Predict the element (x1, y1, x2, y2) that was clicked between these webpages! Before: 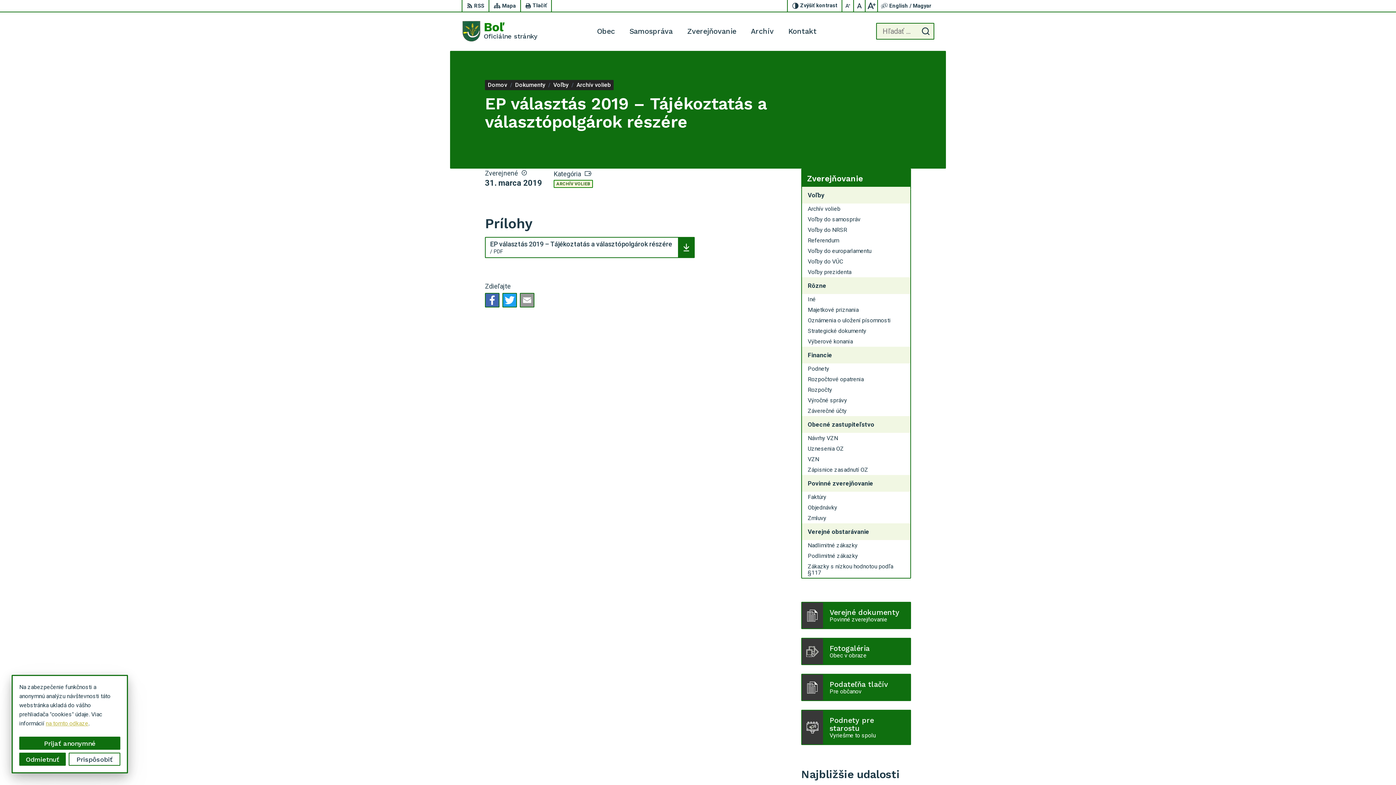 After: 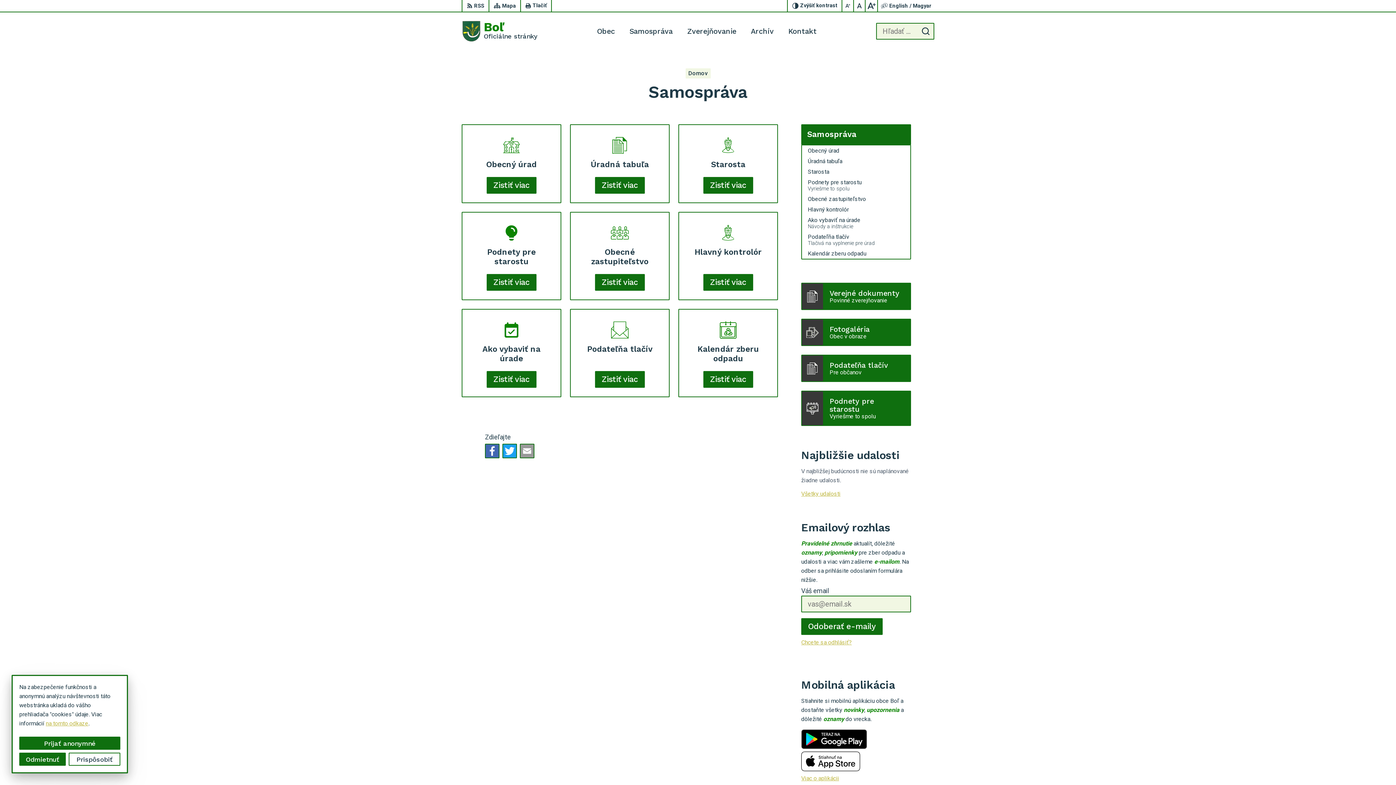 Action: bbox: (629, 21, 672, 41) label: Samospráva